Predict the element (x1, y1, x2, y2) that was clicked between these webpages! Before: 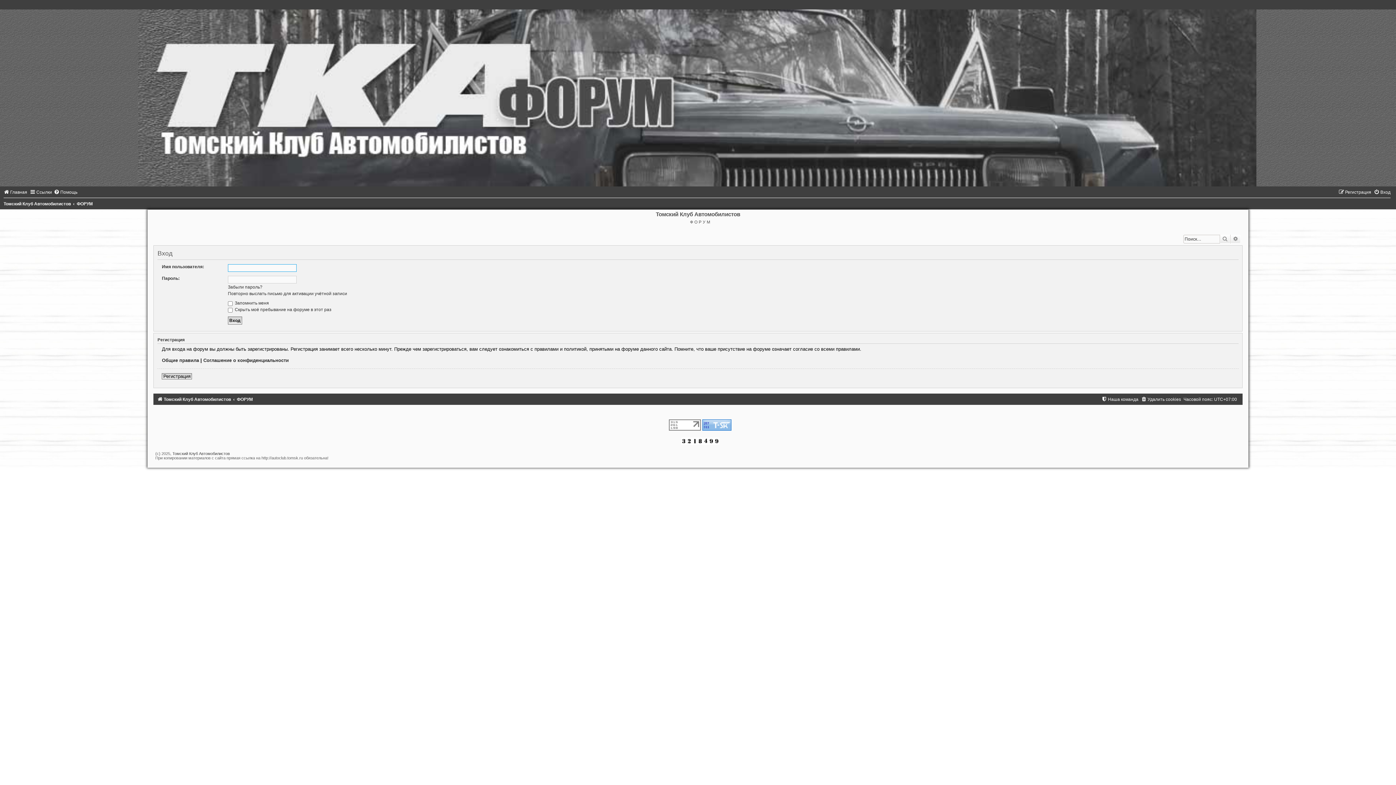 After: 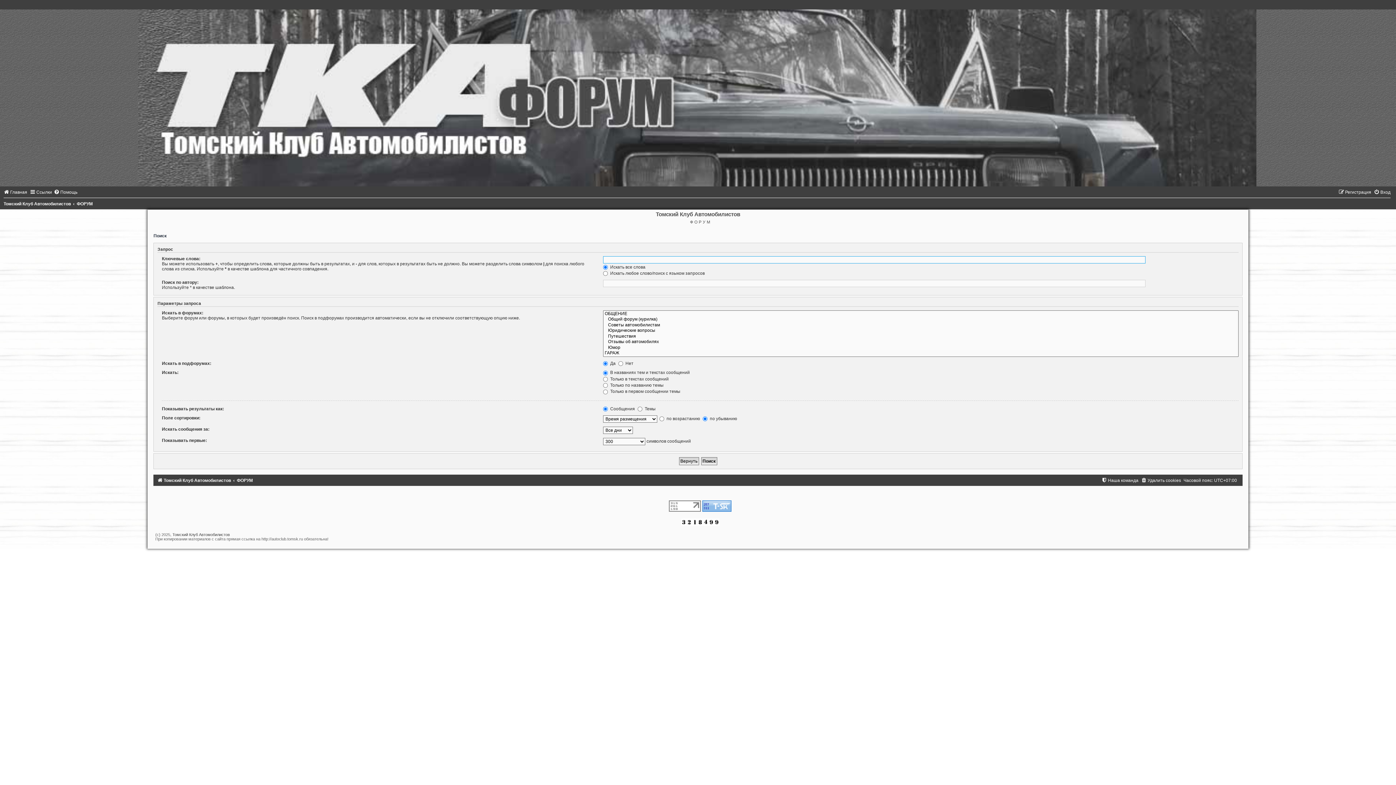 Action: bbox: (1230, 234, 1240, 243) label: Расширенный поиск